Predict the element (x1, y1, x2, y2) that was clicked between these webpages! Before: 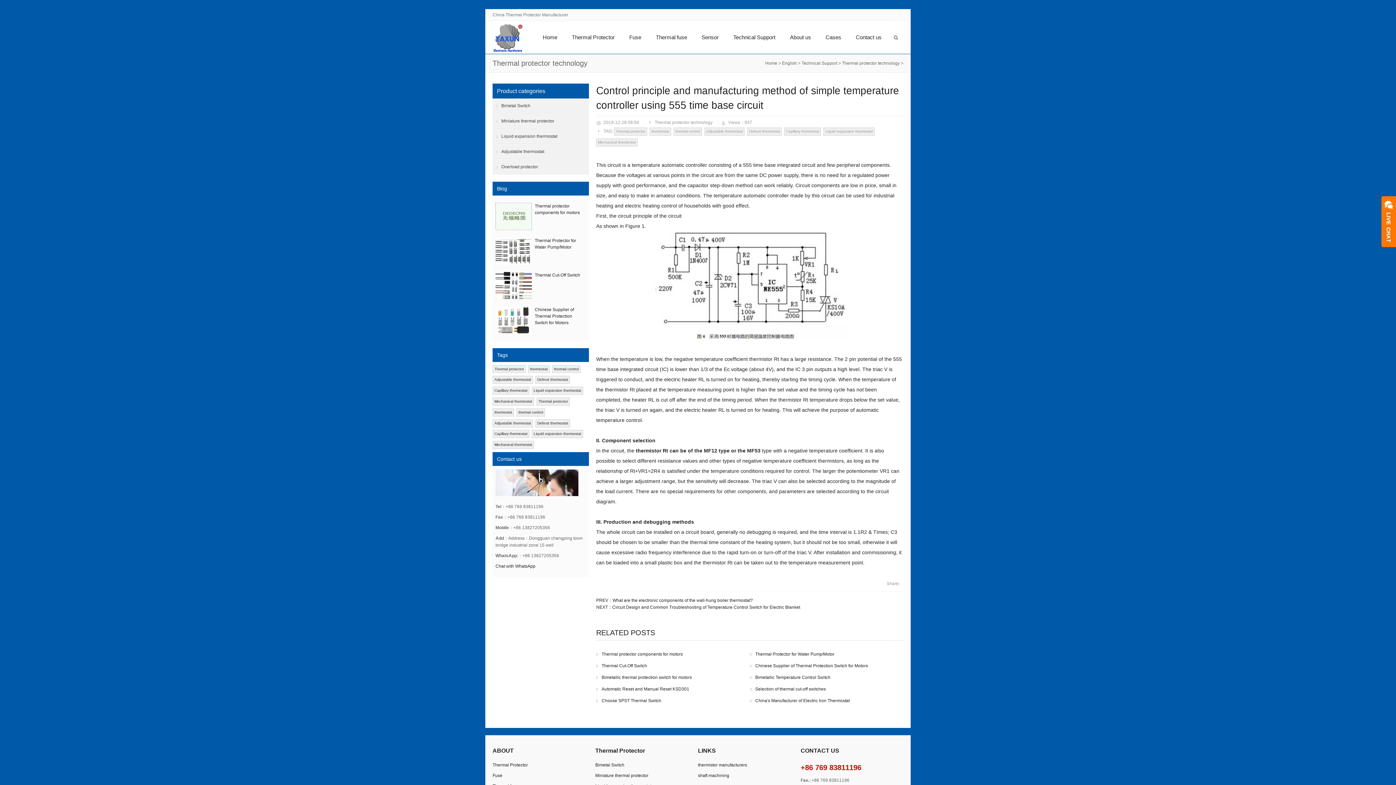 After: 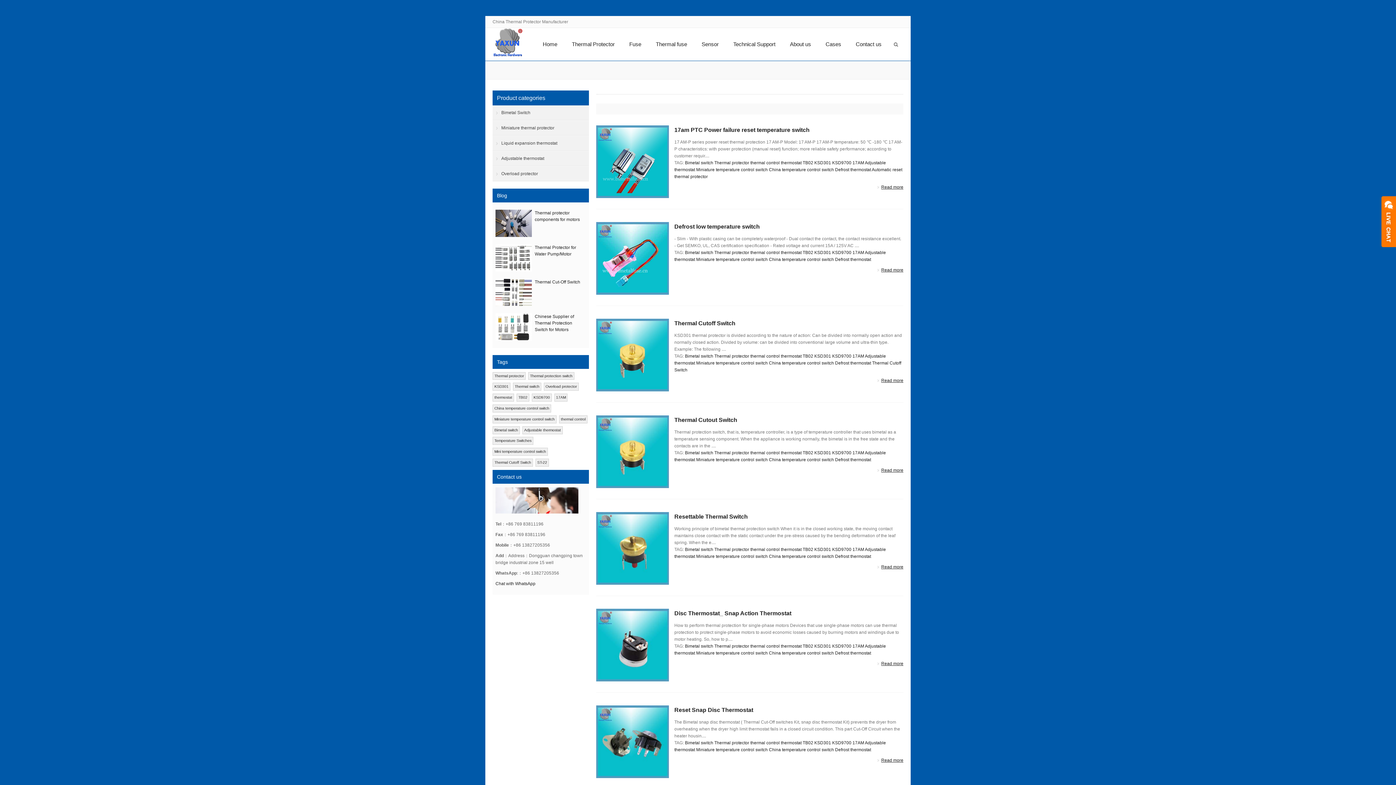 Action: bbox: (536, 397, 569, 405) label: Thermal protector